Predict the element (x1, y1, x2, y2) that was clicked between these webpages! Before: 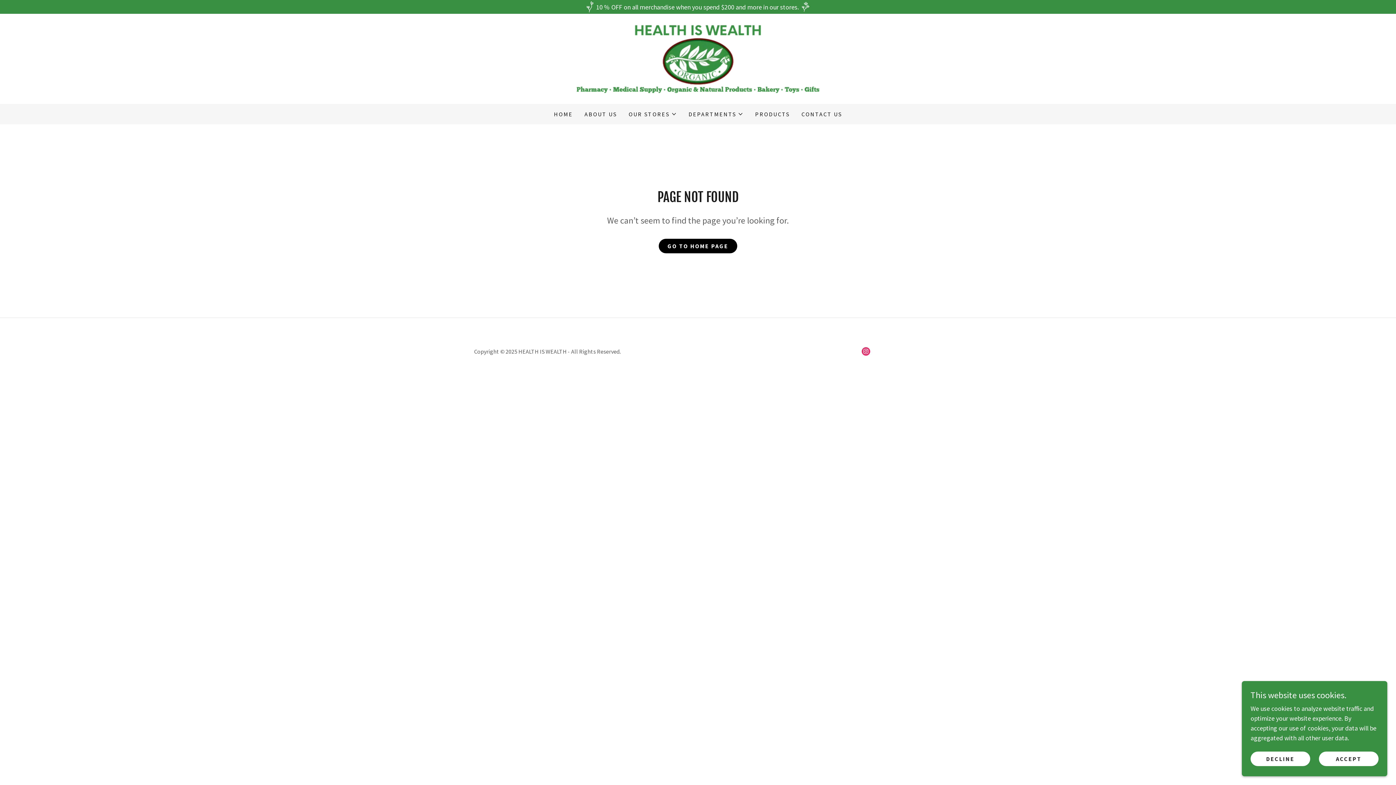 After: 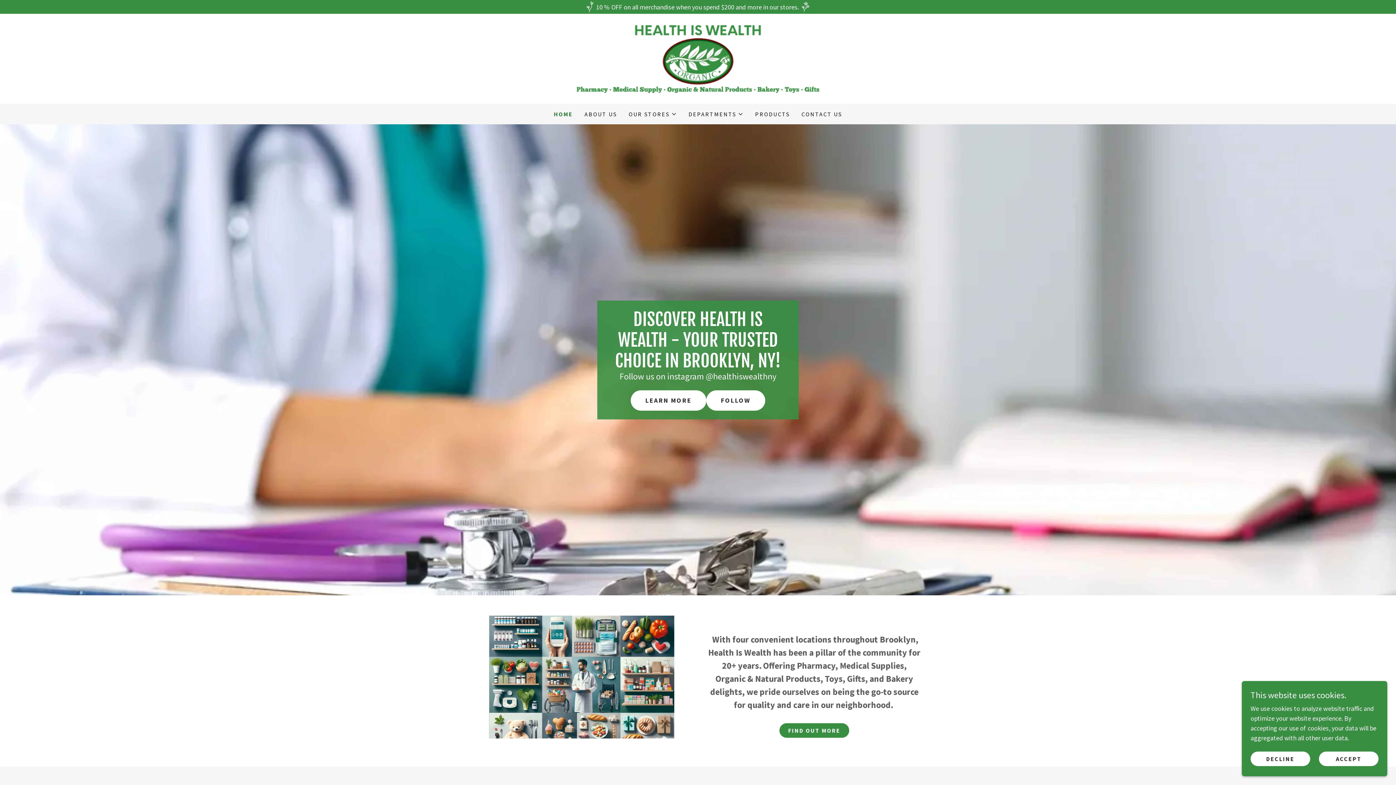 Action: bbox: (573, 53, 822, 62)